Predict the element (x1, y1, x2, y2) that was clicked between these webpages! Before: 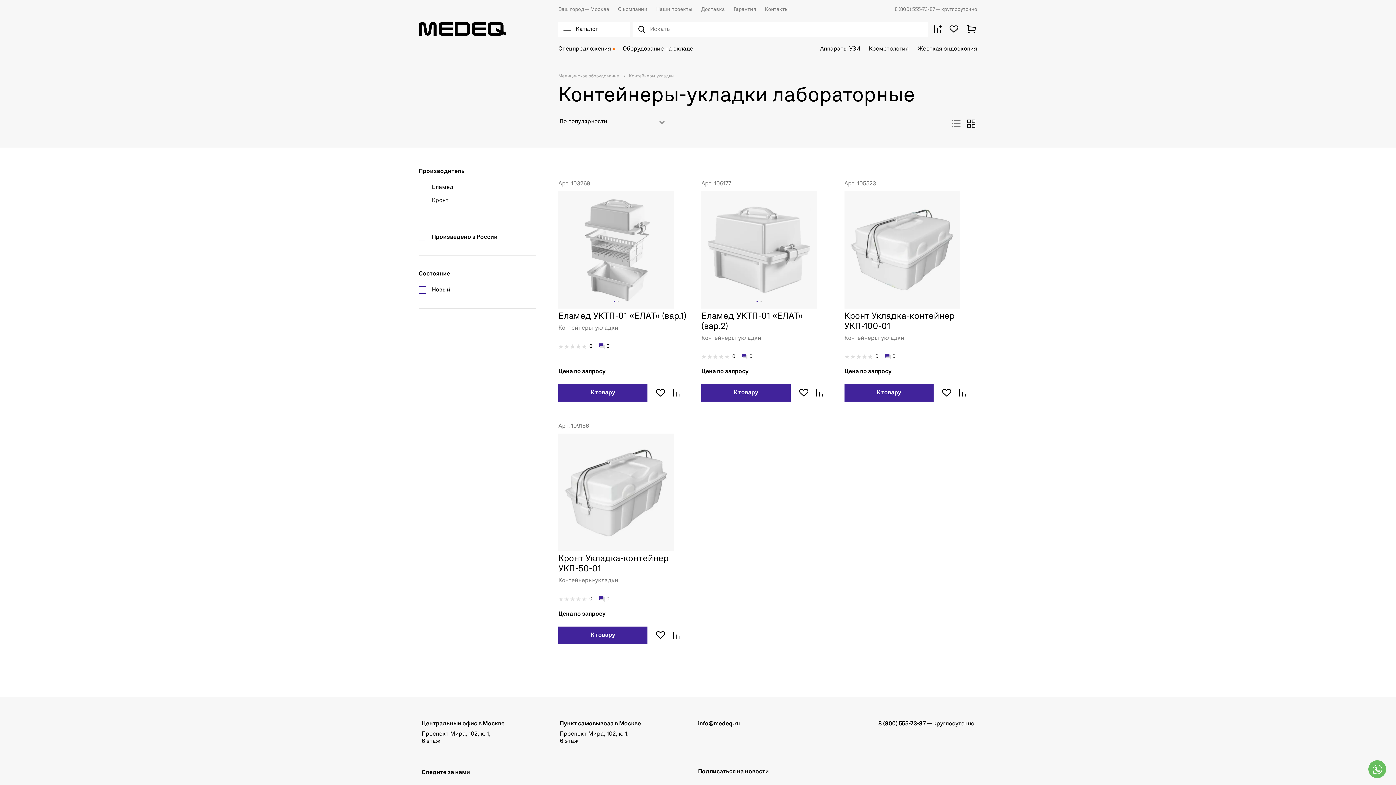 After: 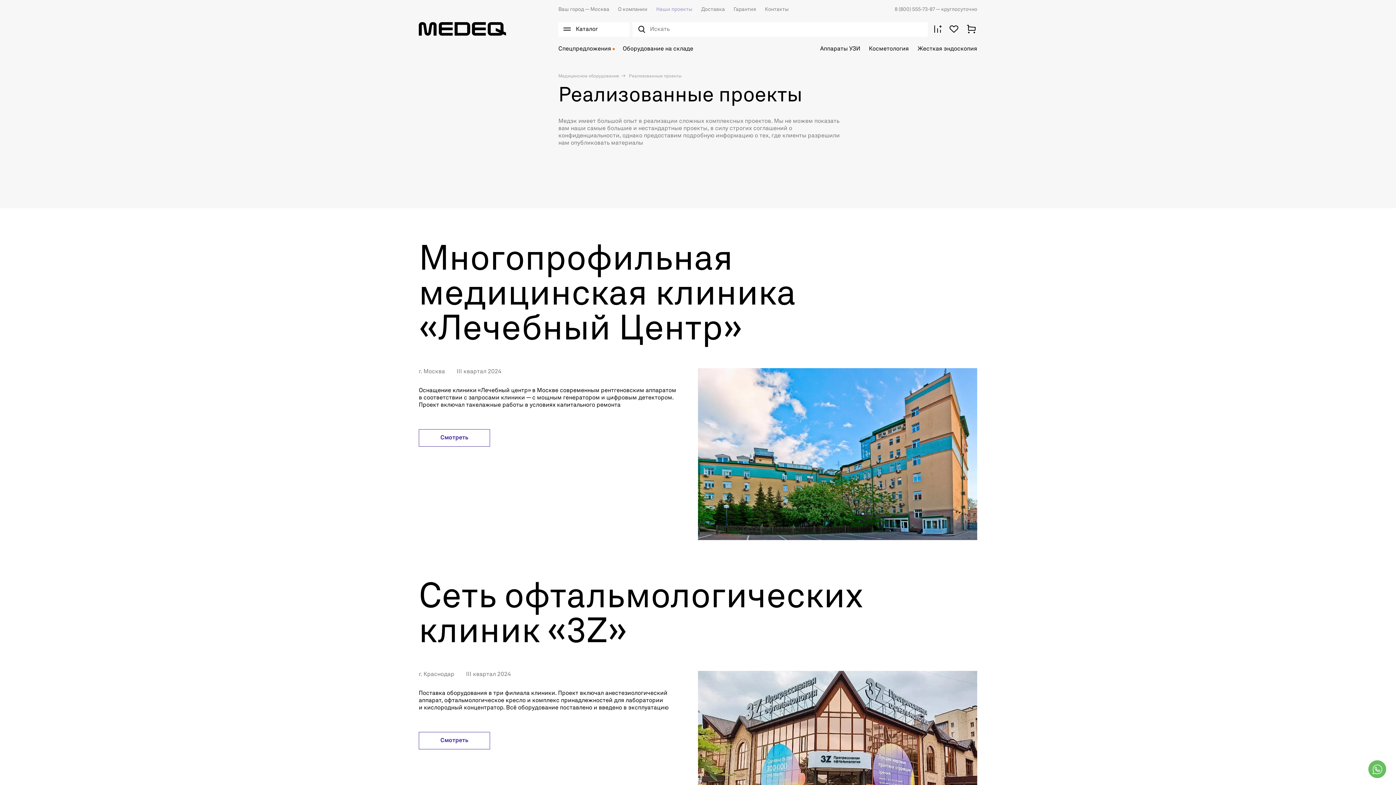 Action: label: Наши проекты bbox: (656, 6, 692, 12)